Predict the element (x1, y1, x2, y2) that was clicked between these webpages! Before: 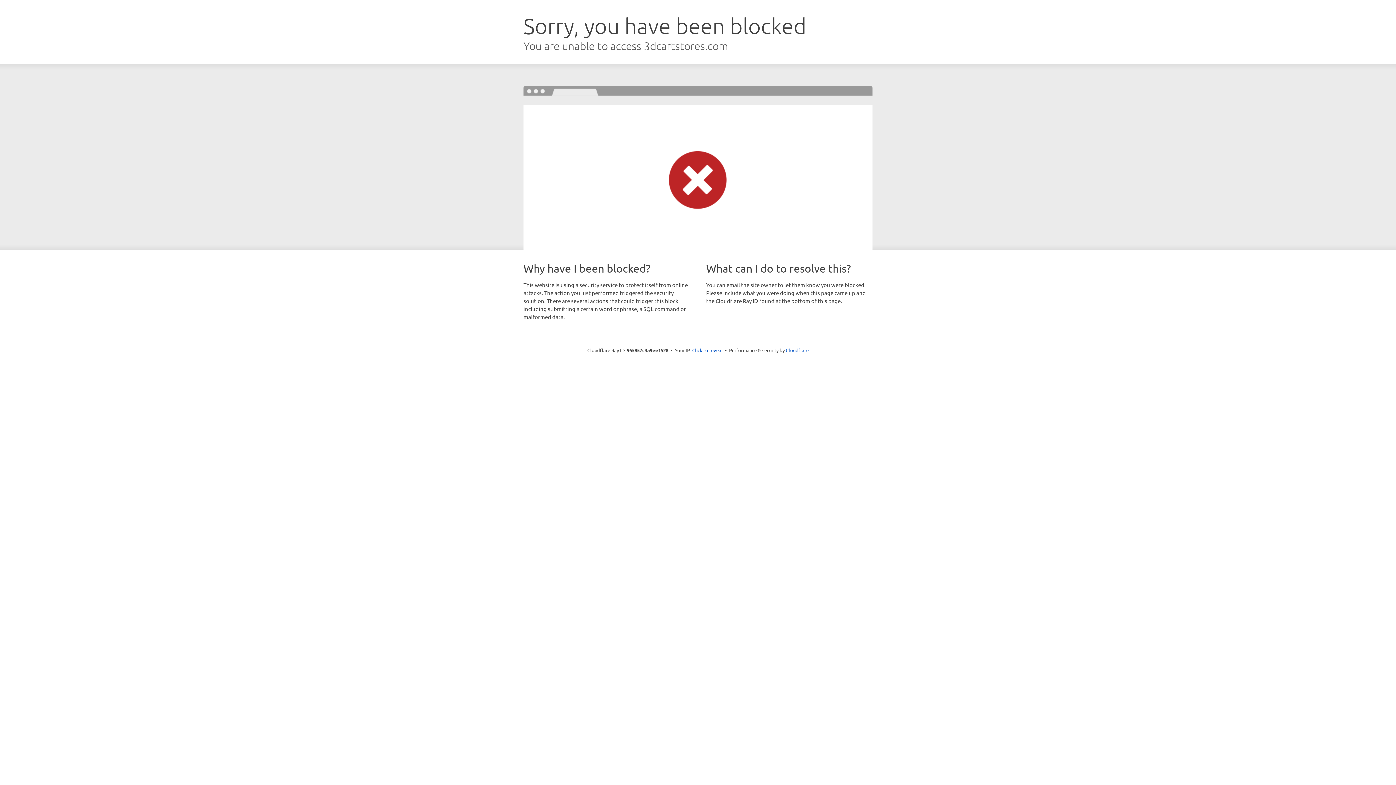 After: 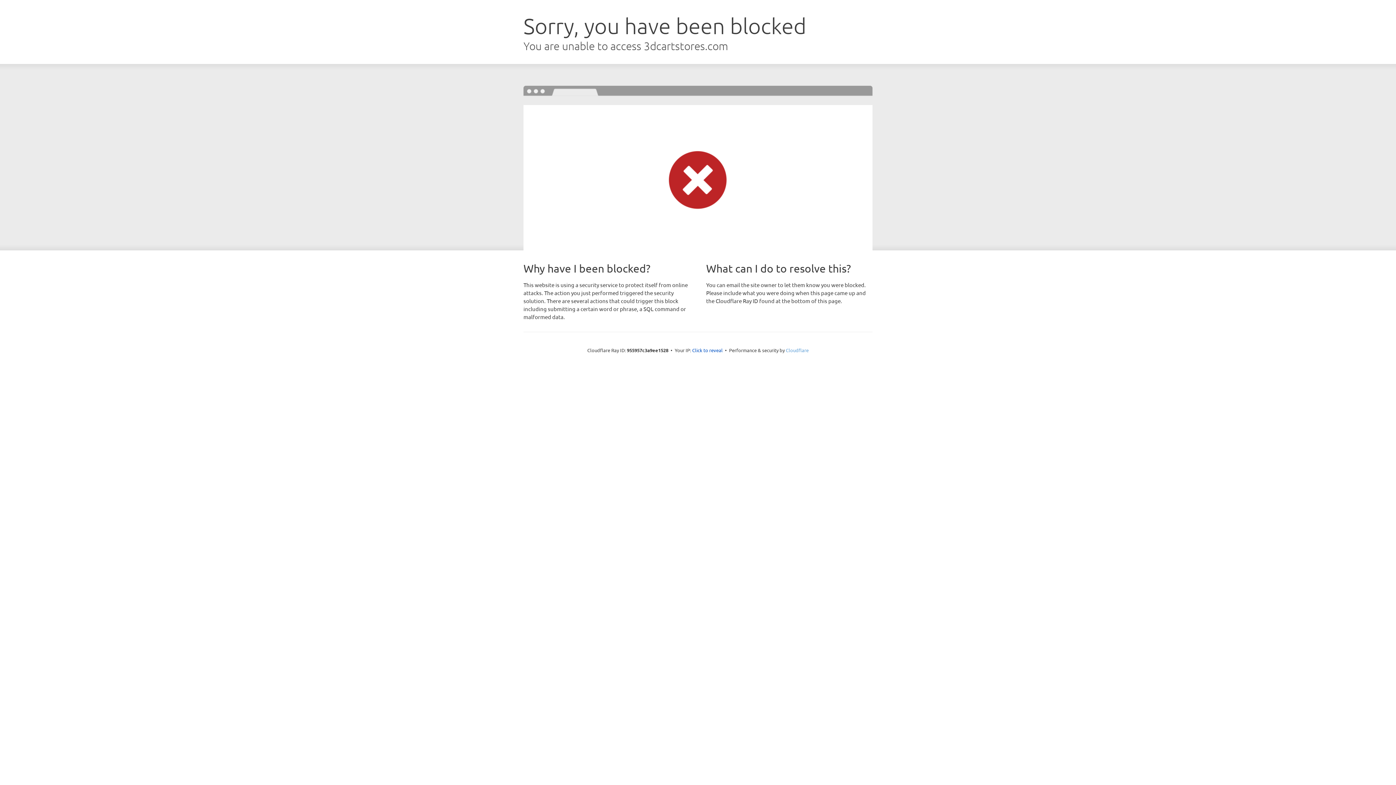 Action: label: Cloudflare bbox: (786, 347, 808, 353)